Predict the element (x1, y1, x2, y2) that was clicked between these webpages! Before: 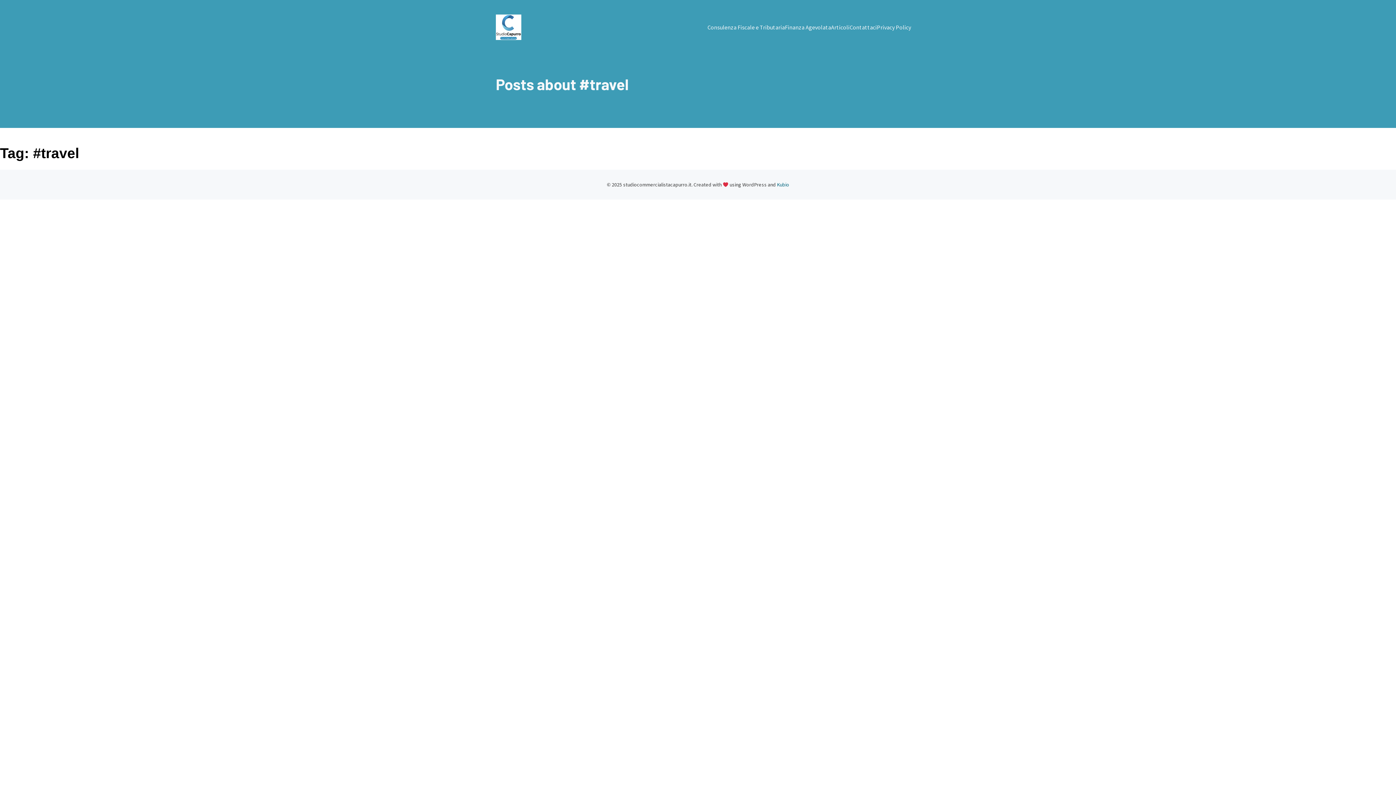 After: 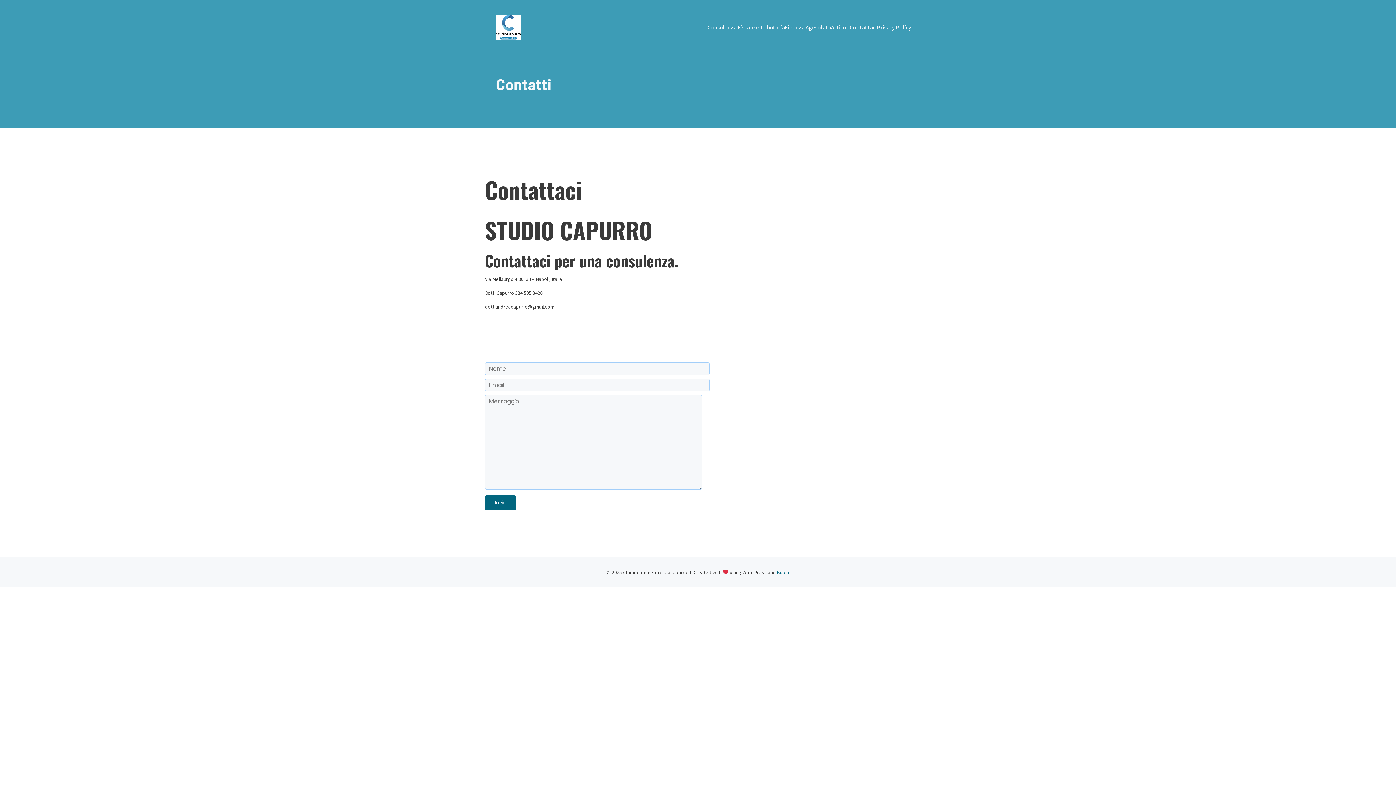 Action: bbox: (849, 19, 877, 35) label: Contattaci